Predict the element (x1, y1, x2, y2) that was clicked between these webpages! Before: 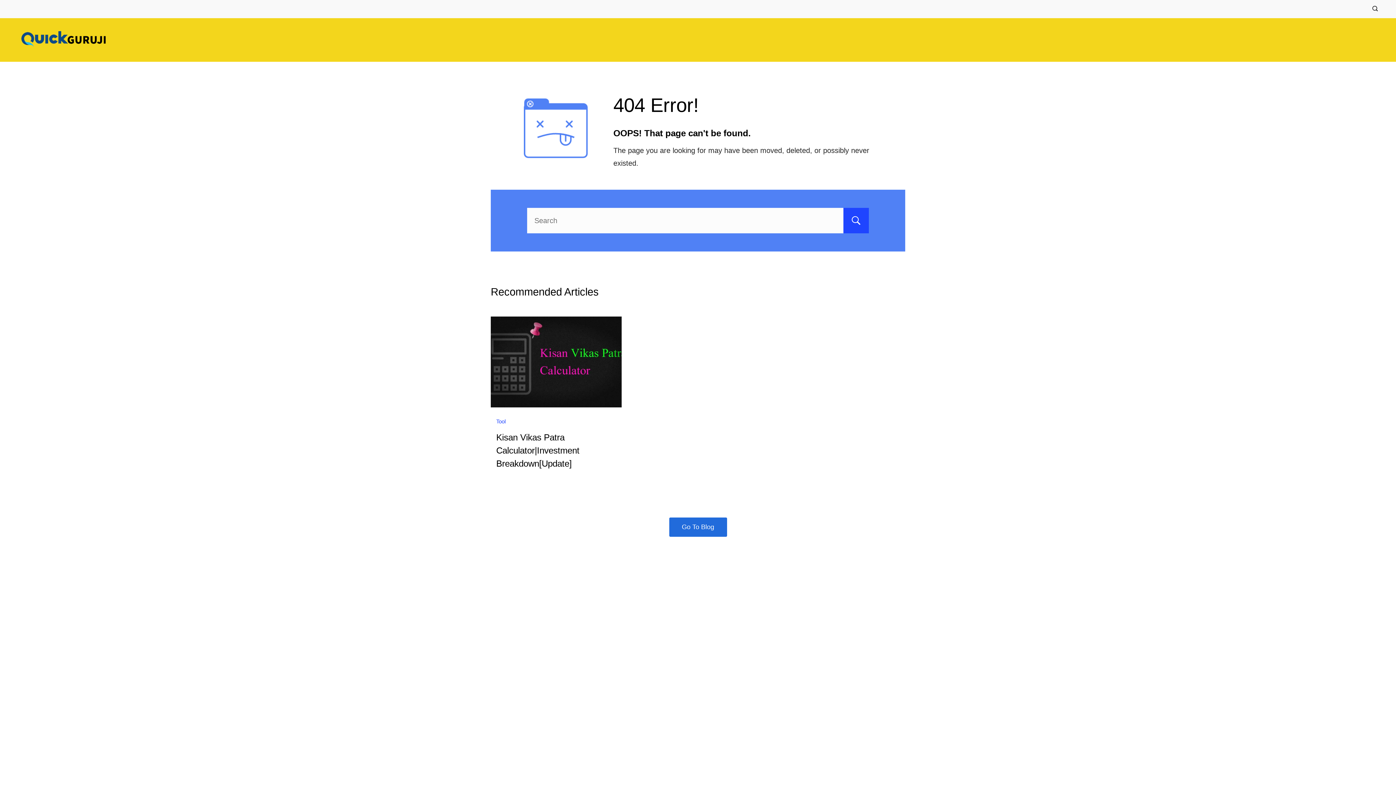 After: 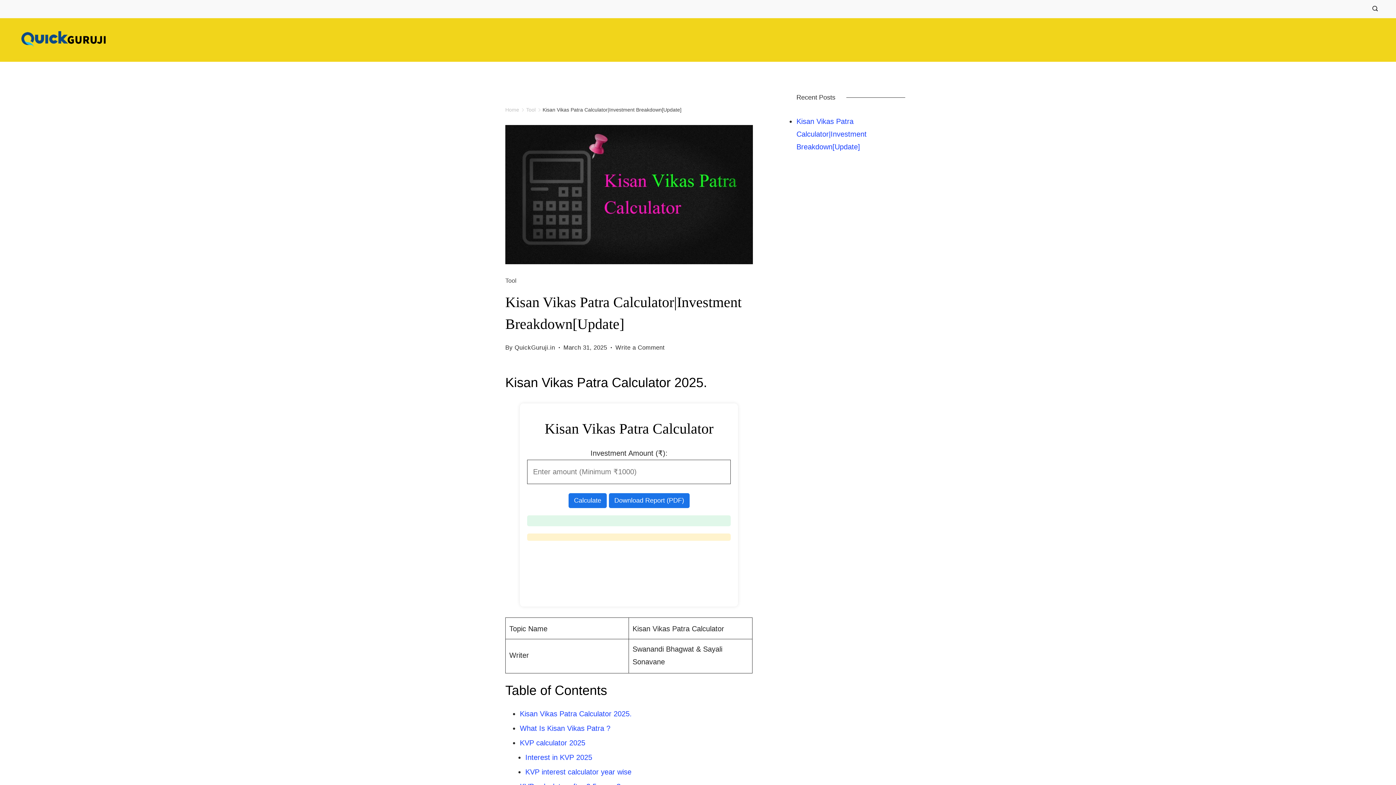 Action: bbox: (490, 318, 621, 326)